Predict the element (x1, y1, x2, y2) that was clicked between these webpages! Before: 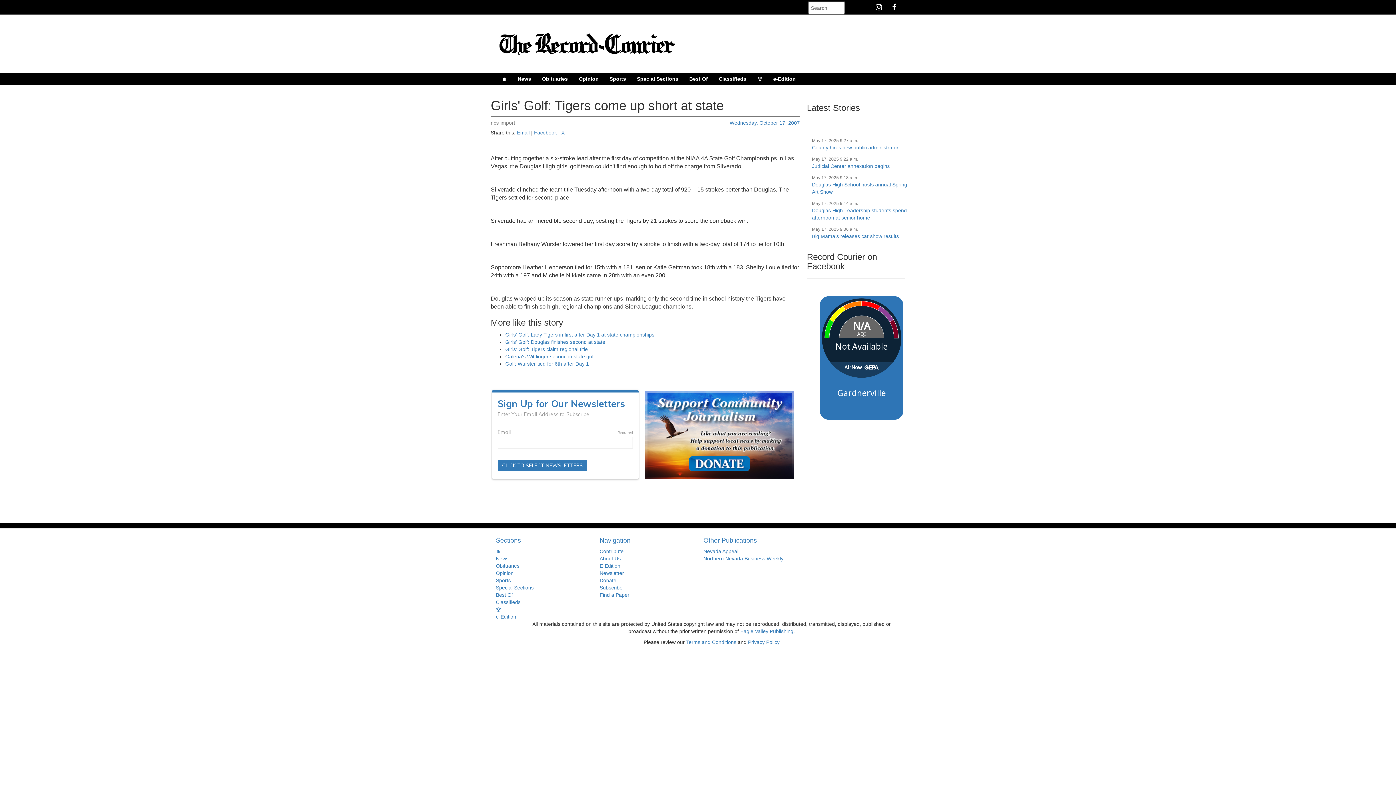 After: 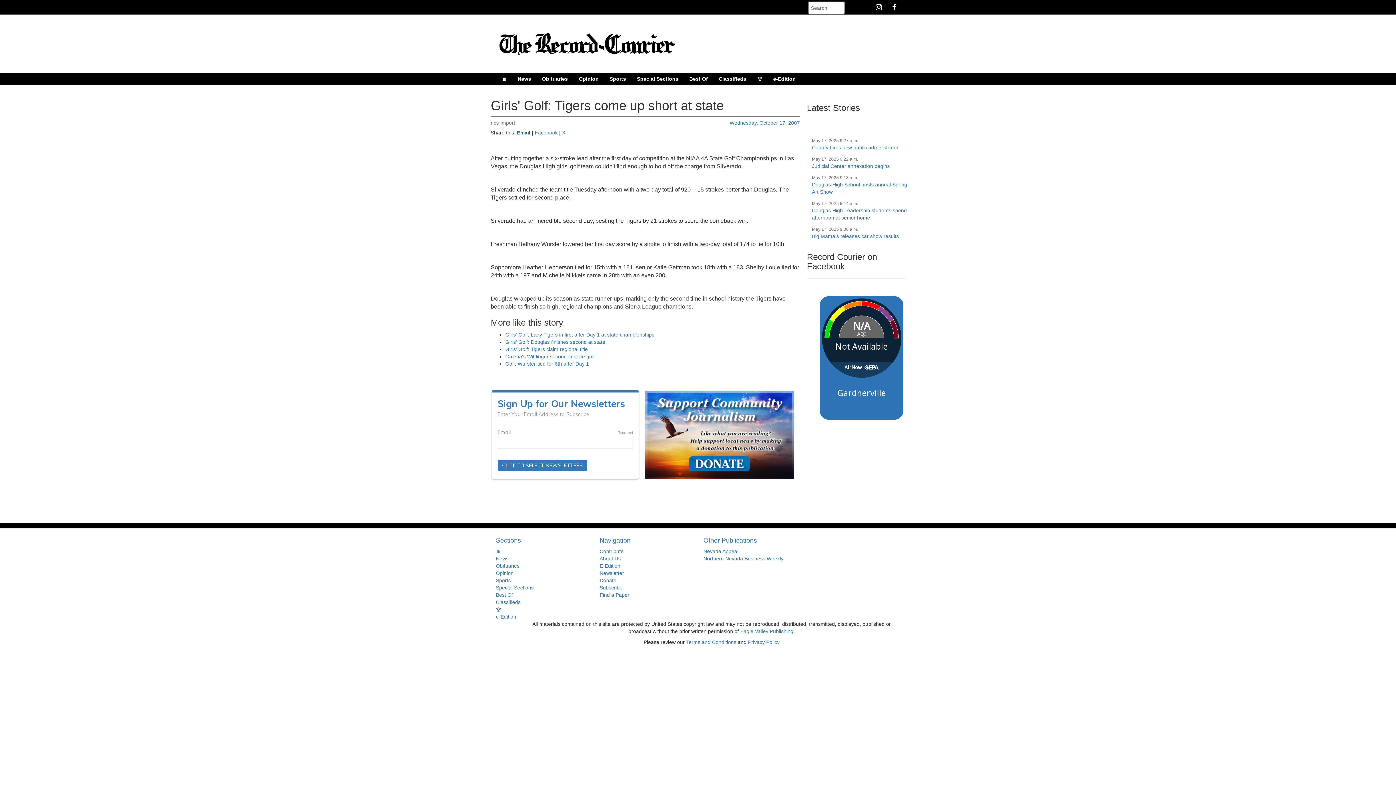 Action: bbox: (517, 129, 529, 135) label: Email